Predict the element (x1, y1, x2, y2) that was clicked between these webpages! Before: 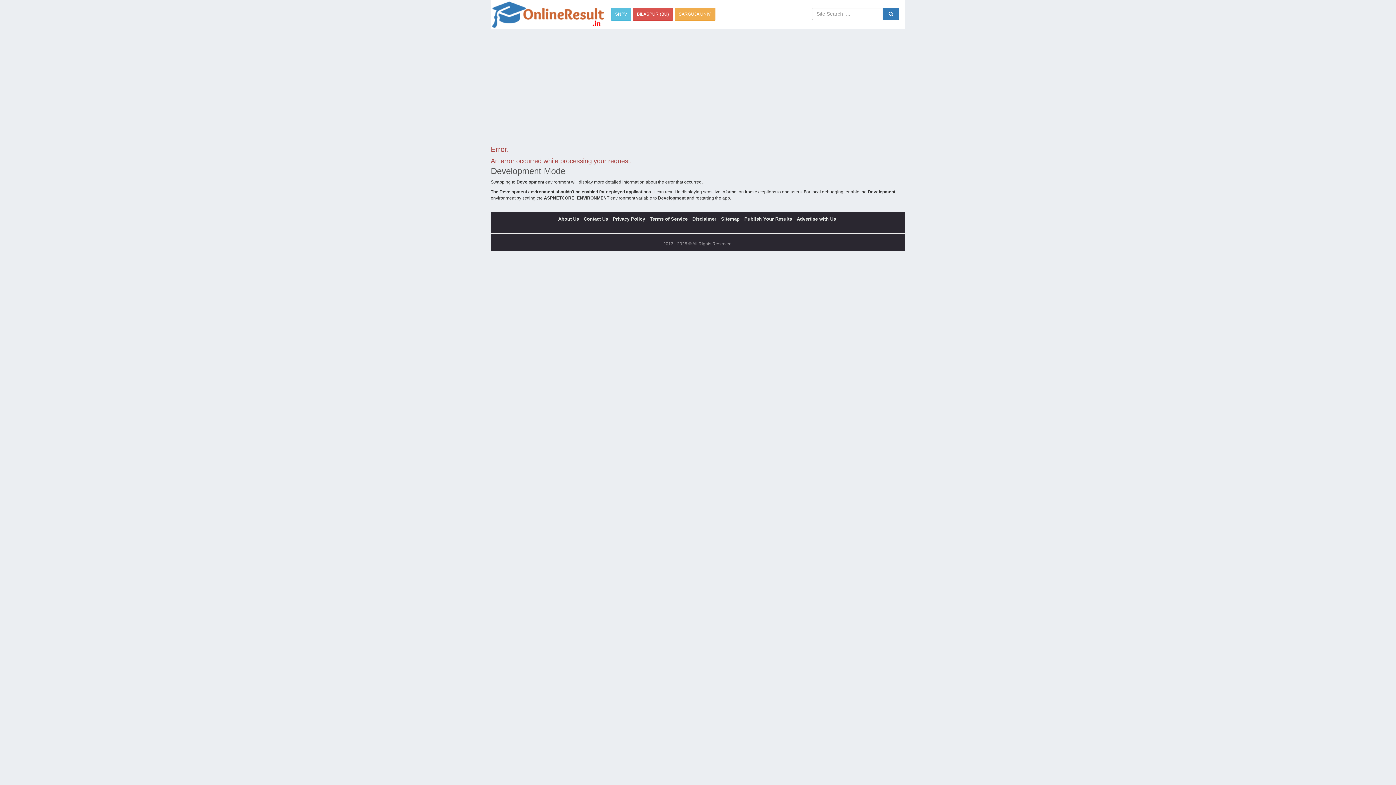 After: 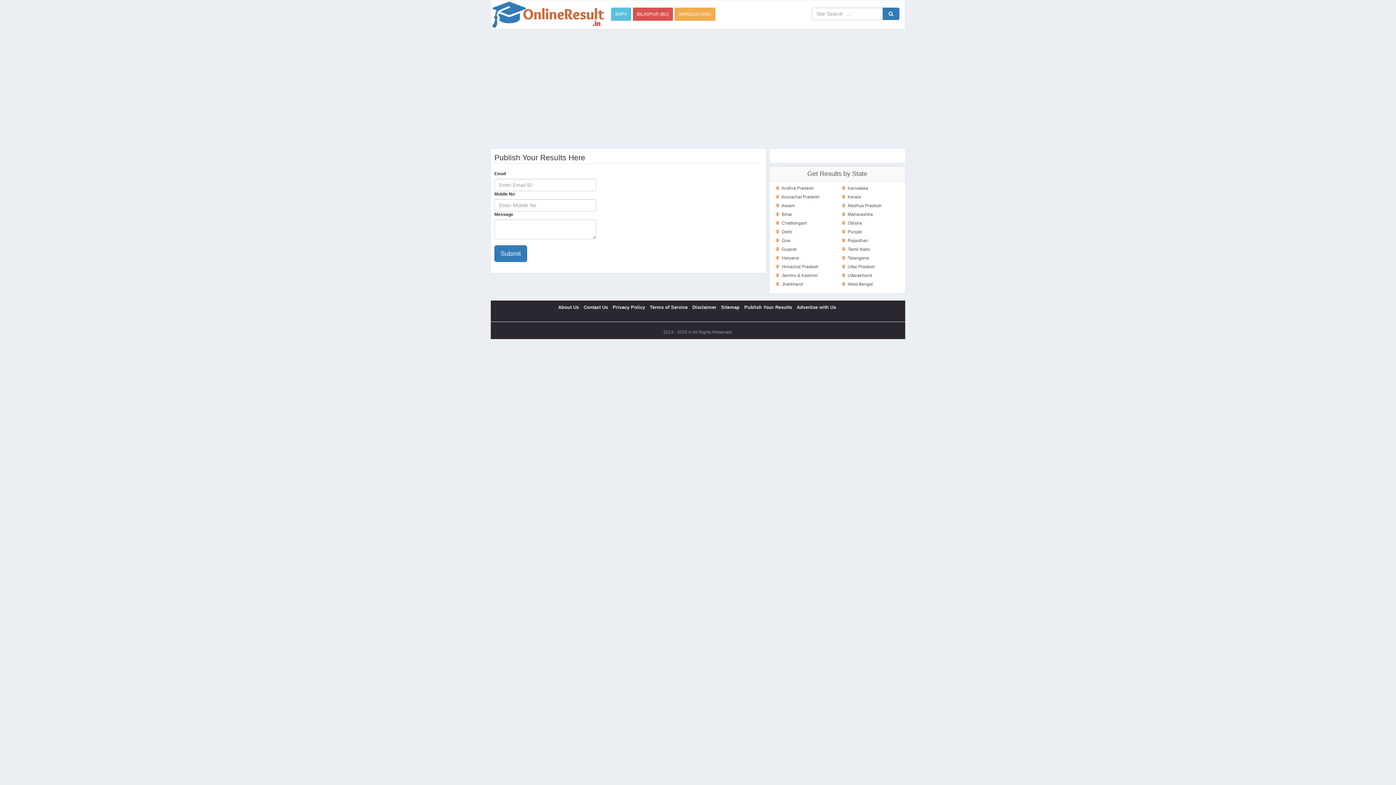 Action: bbox: (744, 216, 792, 221) label: Publish Your Results